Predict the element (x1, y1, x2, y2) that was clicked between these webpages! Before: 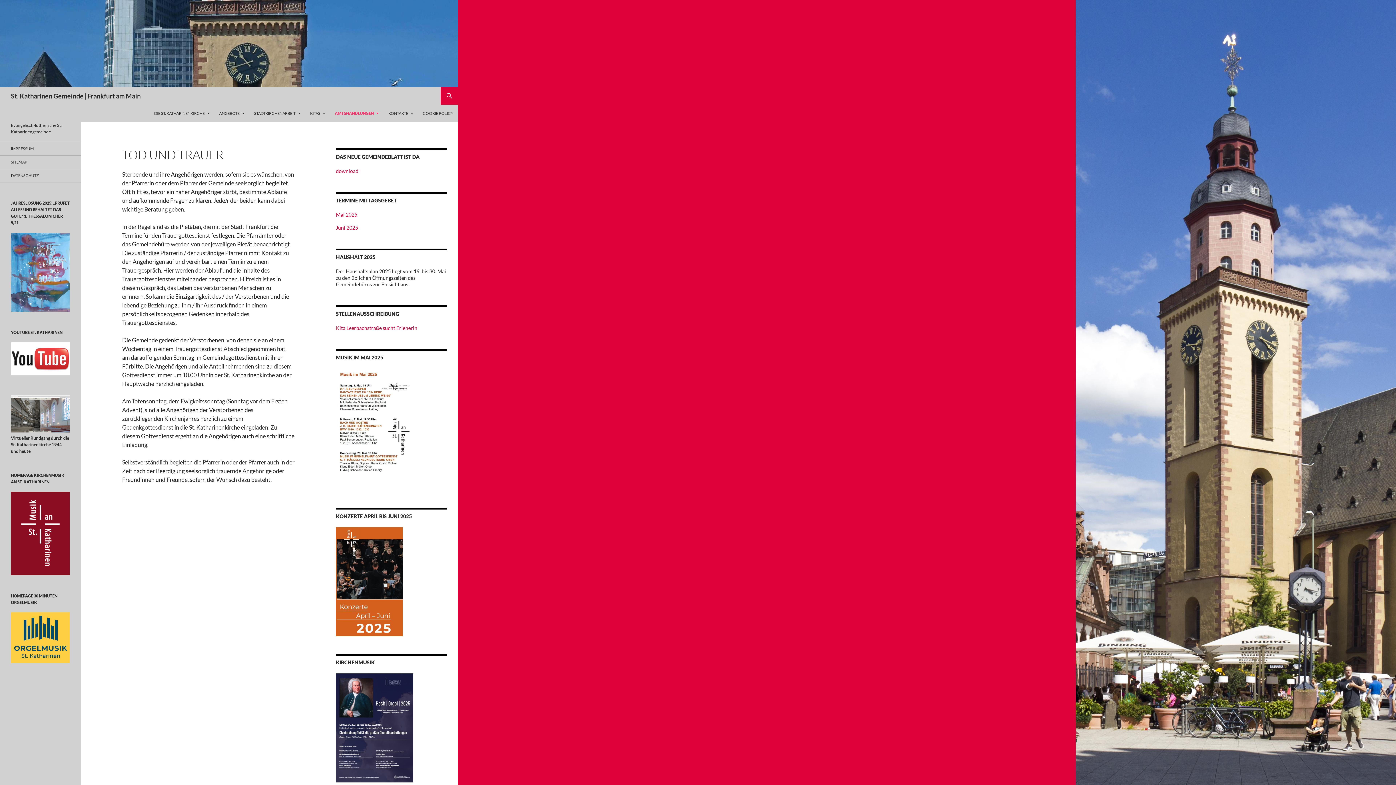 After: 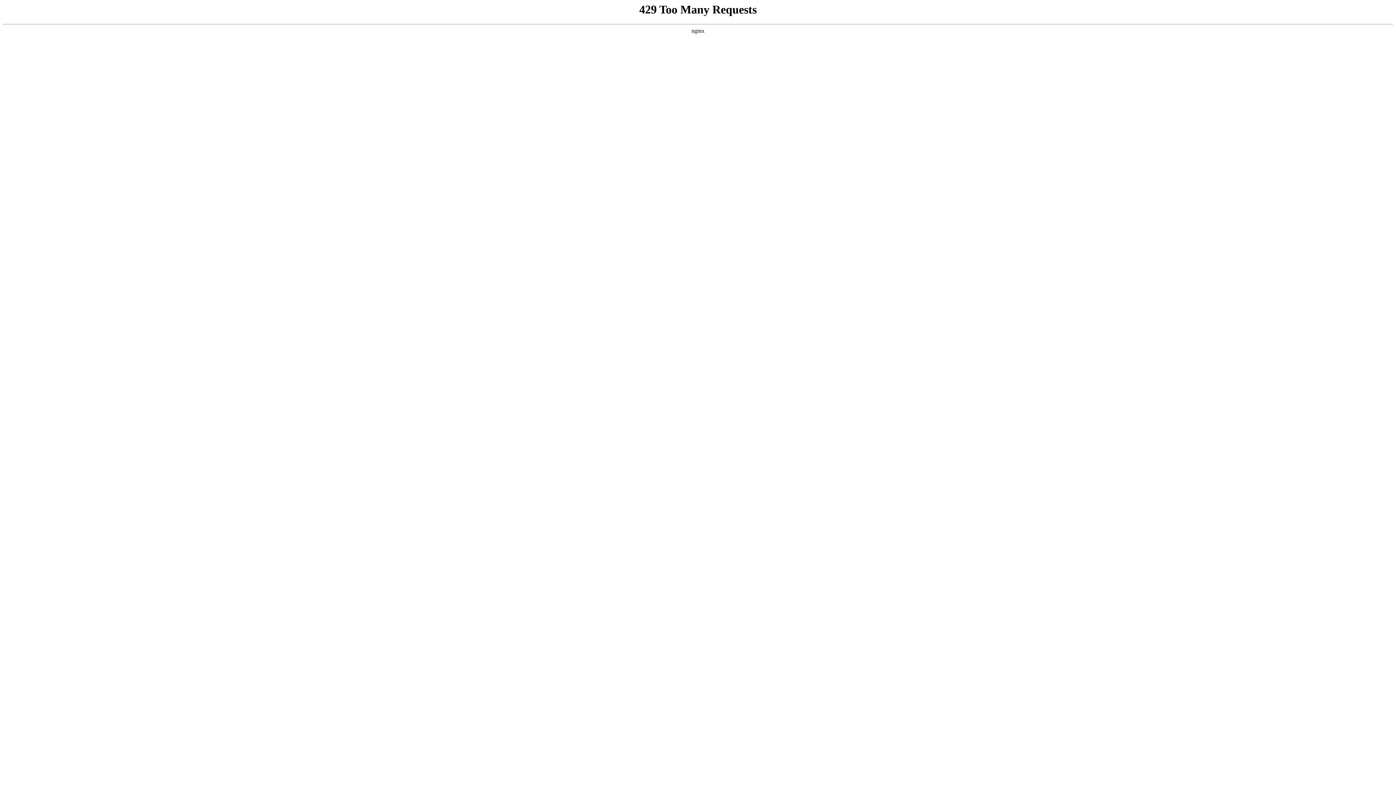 Action: bbox: (10, 634, 69, 640)